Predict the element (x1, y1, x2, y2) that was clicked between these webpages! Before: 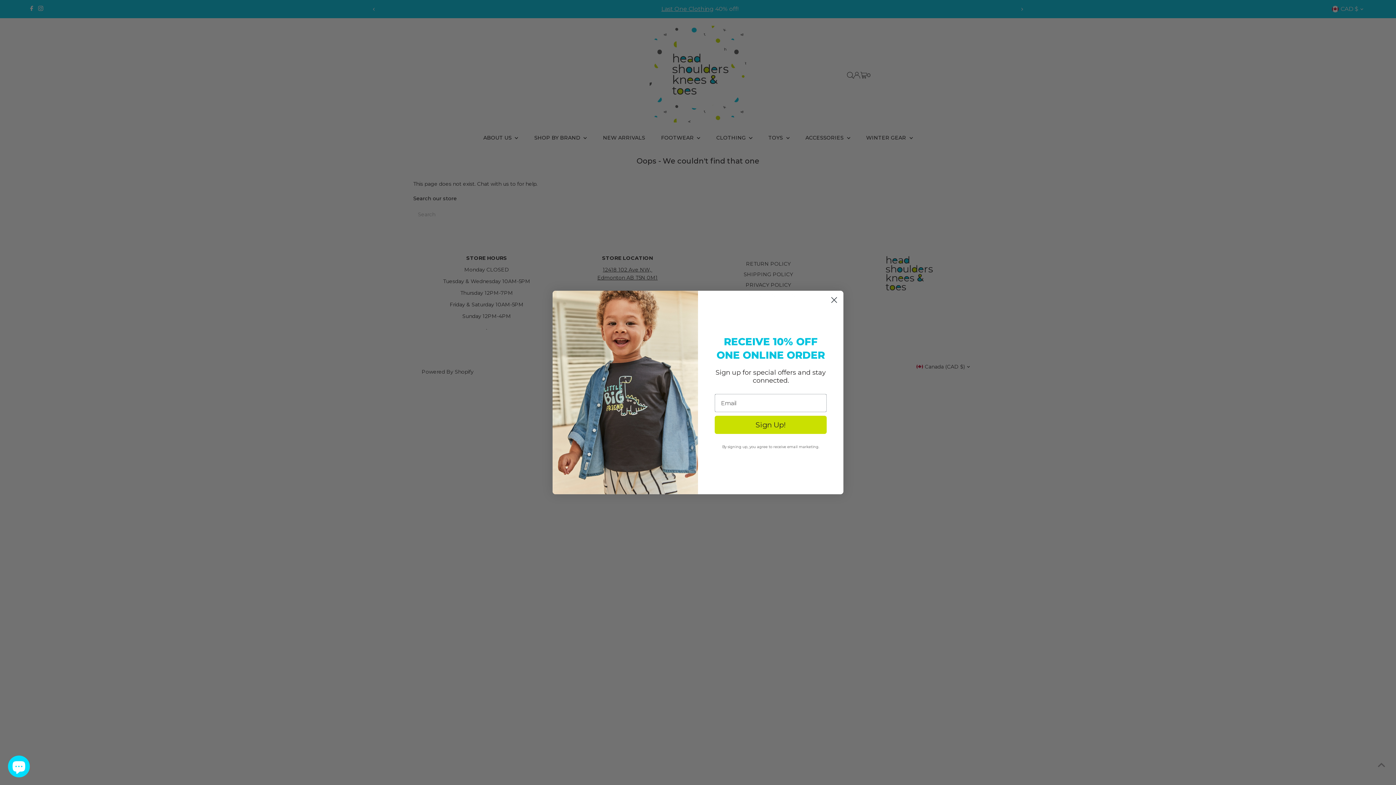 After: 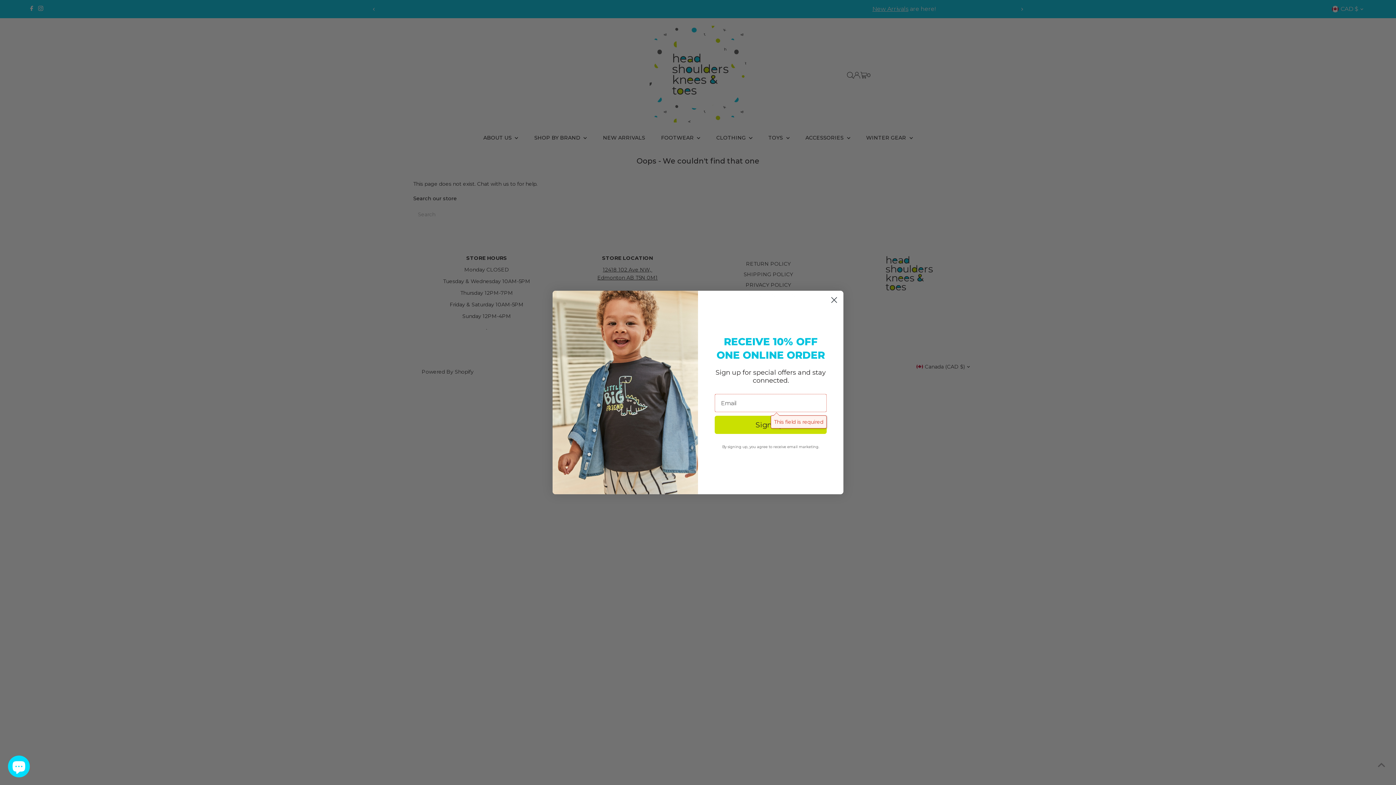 Action: label: Sign Up! bbox: (714, 416, 826, 434)